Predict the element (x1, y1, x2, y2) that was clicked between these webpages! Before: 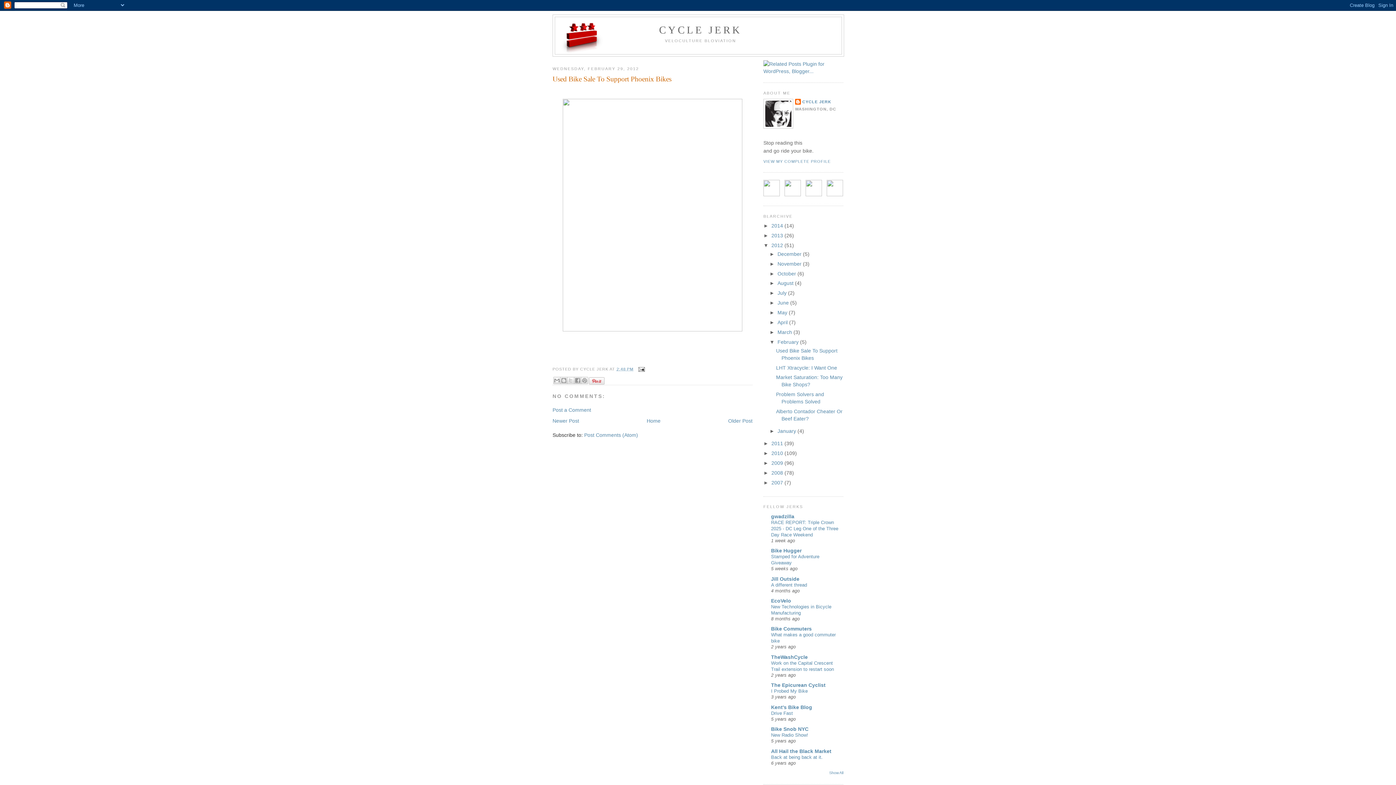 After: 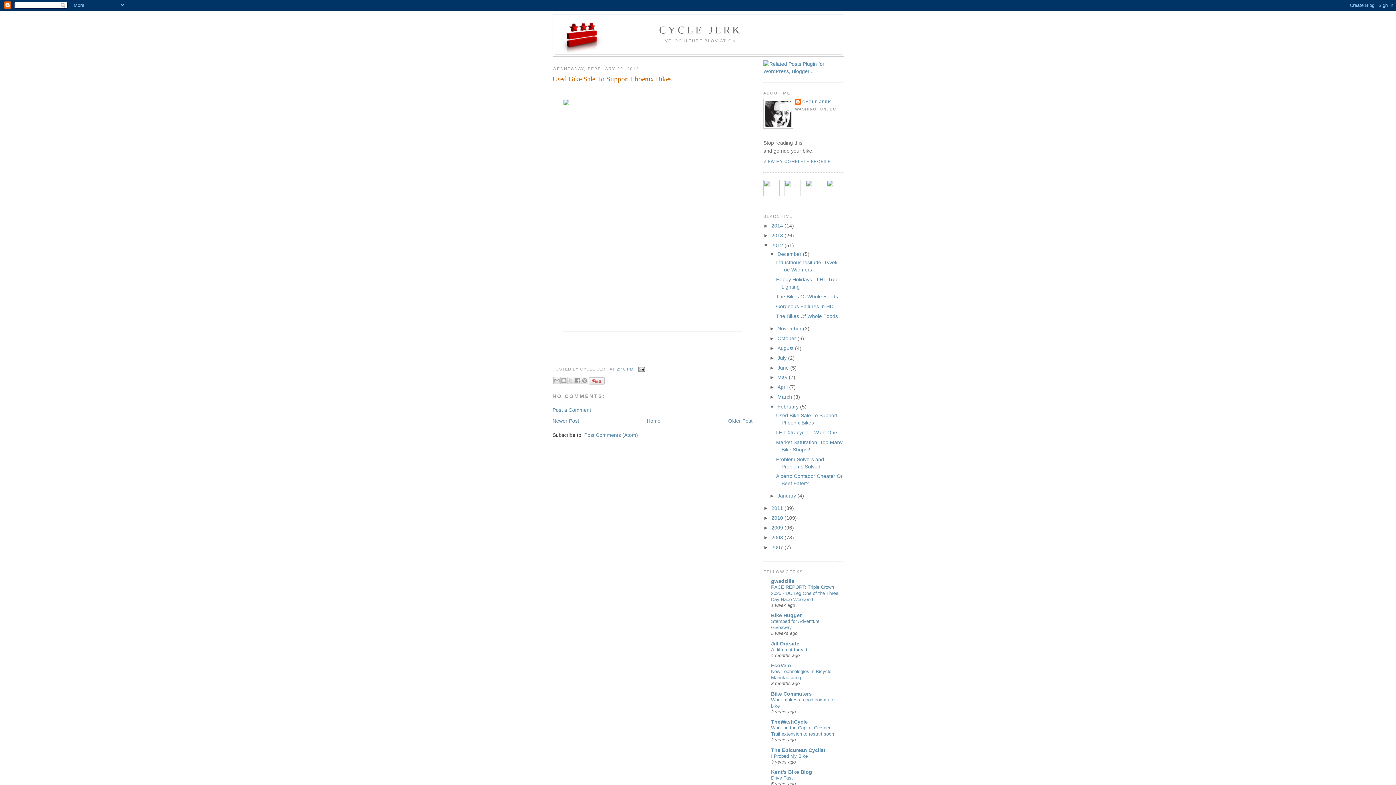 Action: bbox: (769, 251, 777, 256) label: ►  